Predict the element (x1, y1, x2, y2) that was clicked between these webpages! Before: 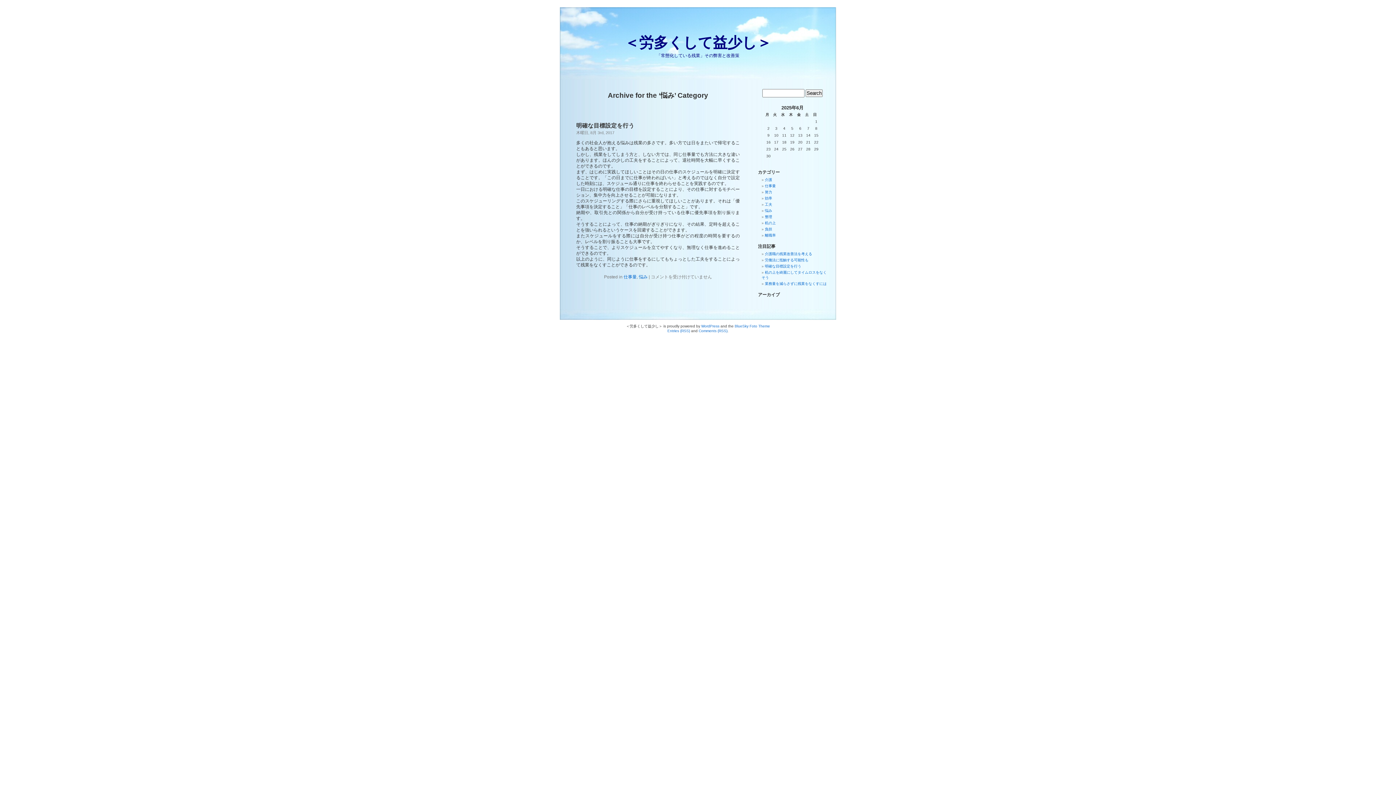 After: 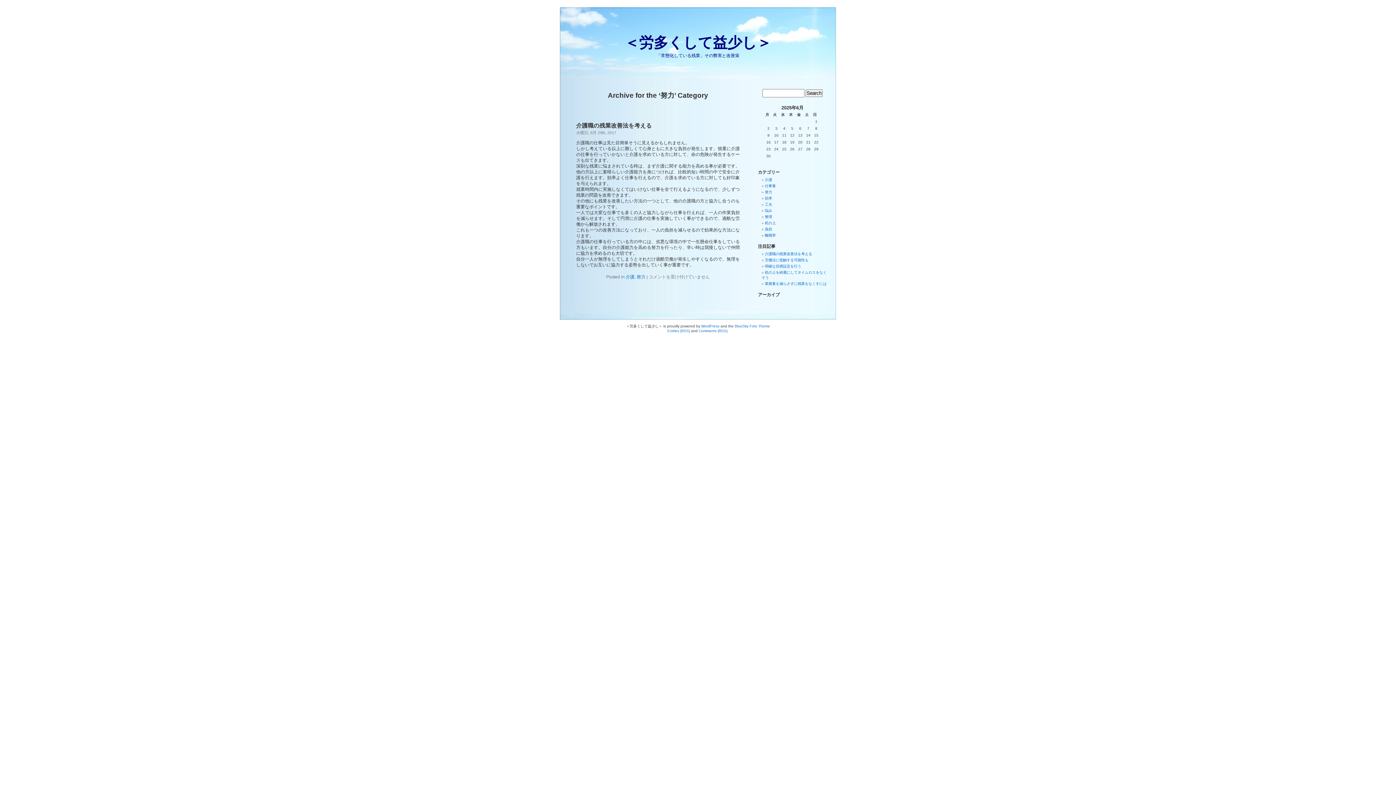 Action: bbox: (765, 190, 772, 194) label: 努力